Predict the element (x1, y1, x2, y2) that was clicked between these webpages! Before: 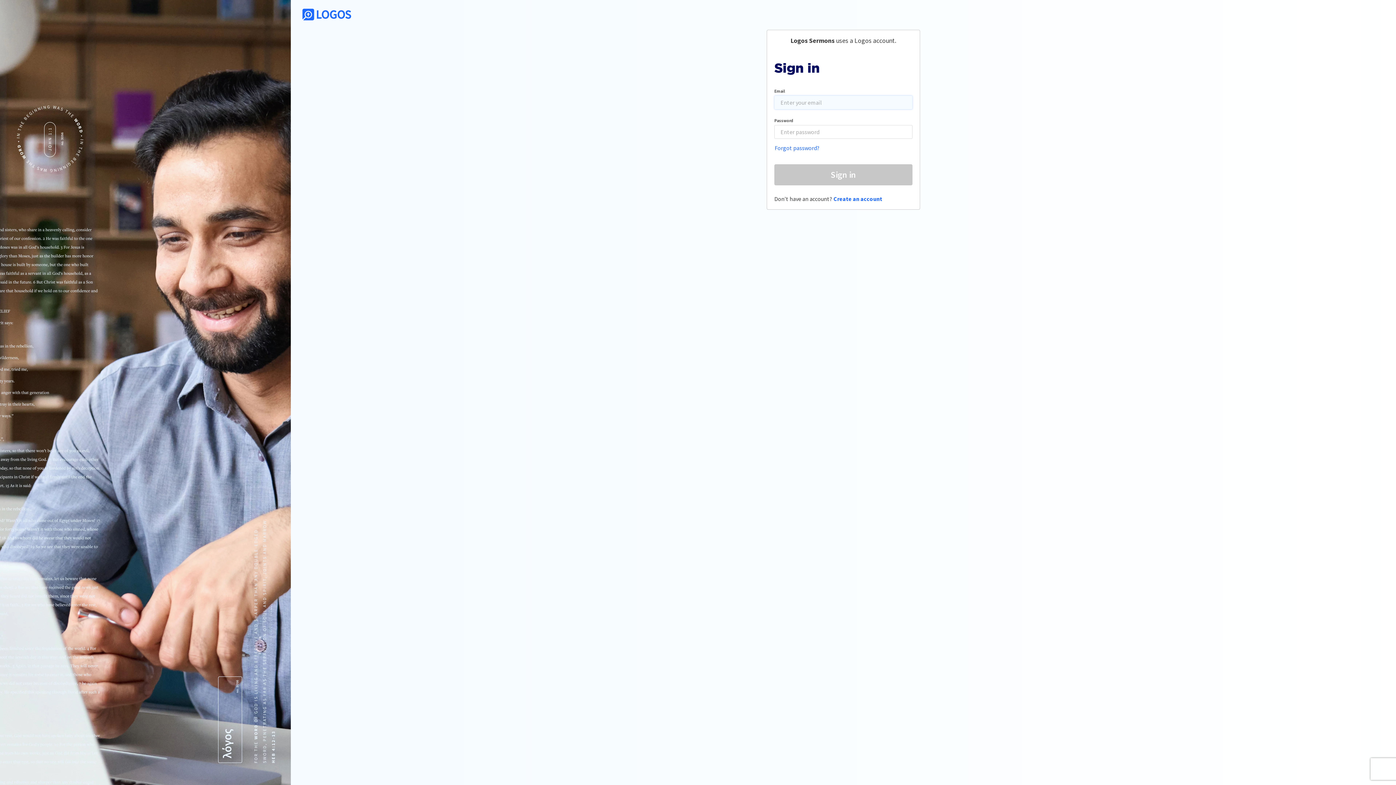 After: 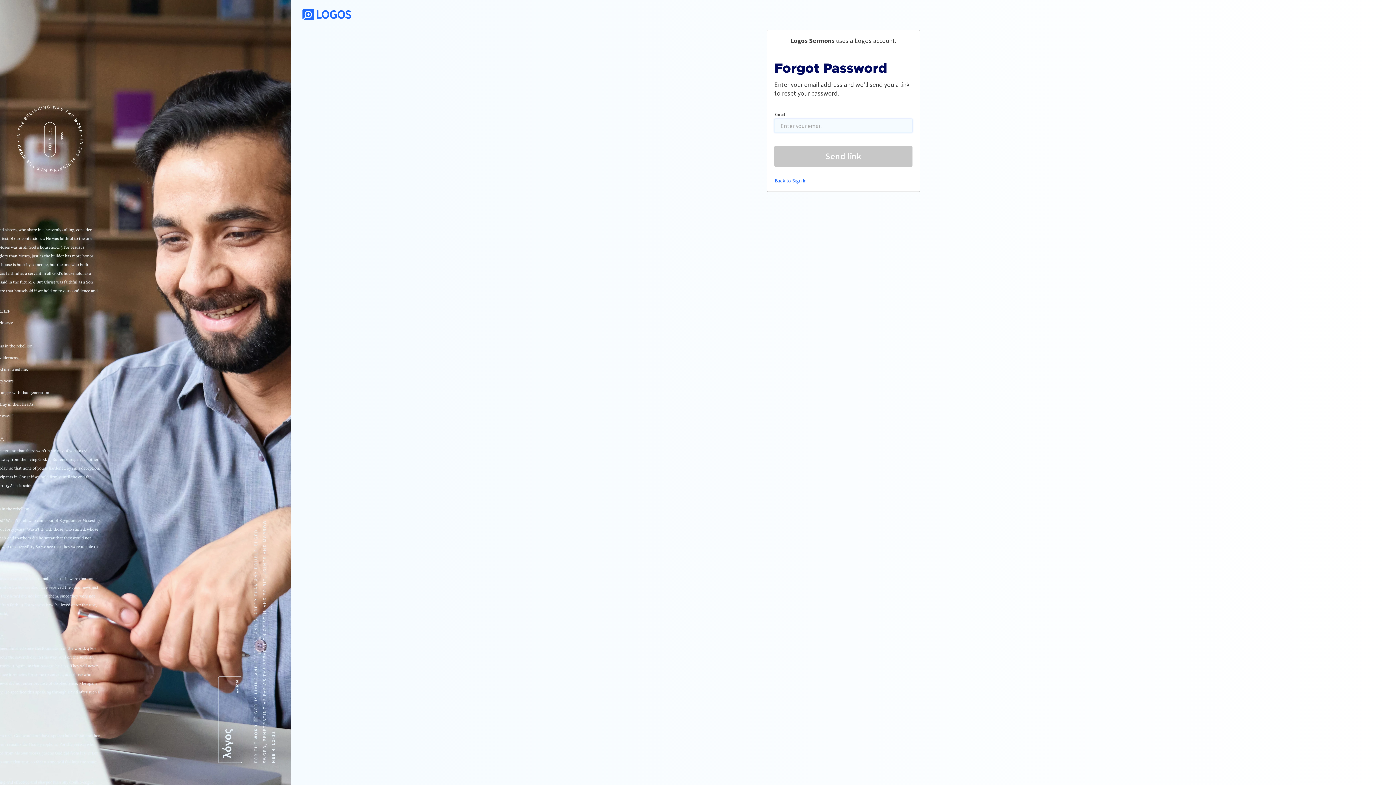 Action: label: Forgot password? bbox: (774, 144, 912, 151)